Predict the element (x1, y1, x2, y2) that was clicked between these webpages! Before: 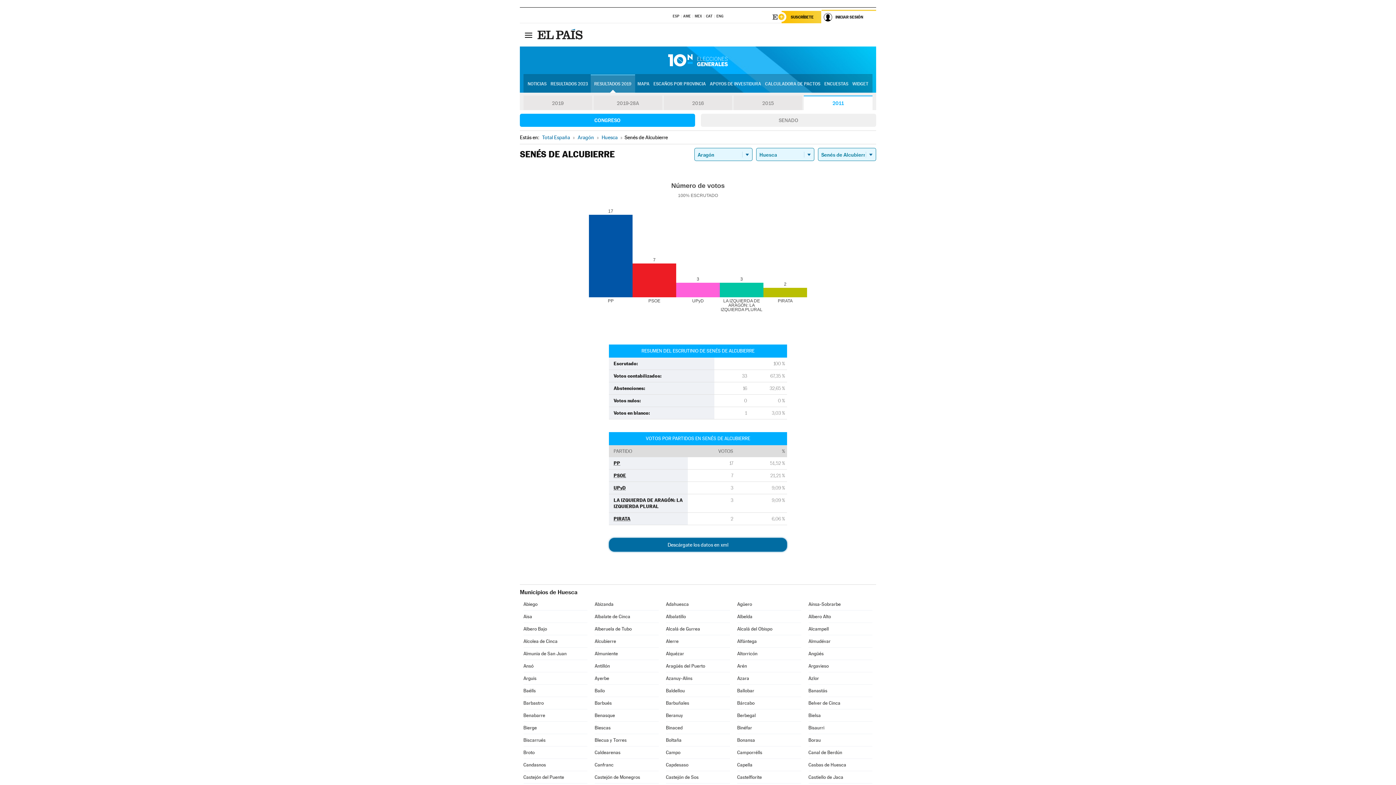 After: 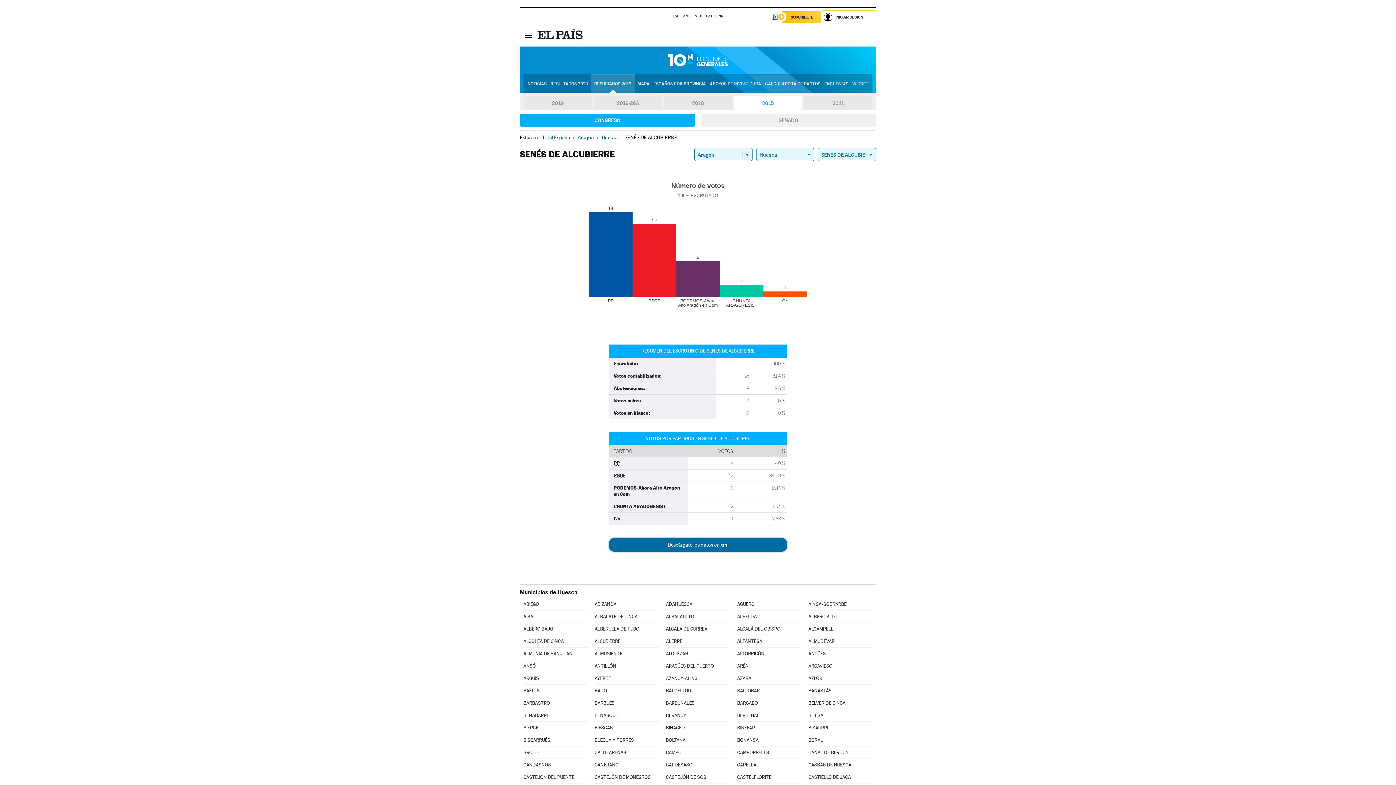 Action: bbox: (733, 95, 802, 110) label: 2015